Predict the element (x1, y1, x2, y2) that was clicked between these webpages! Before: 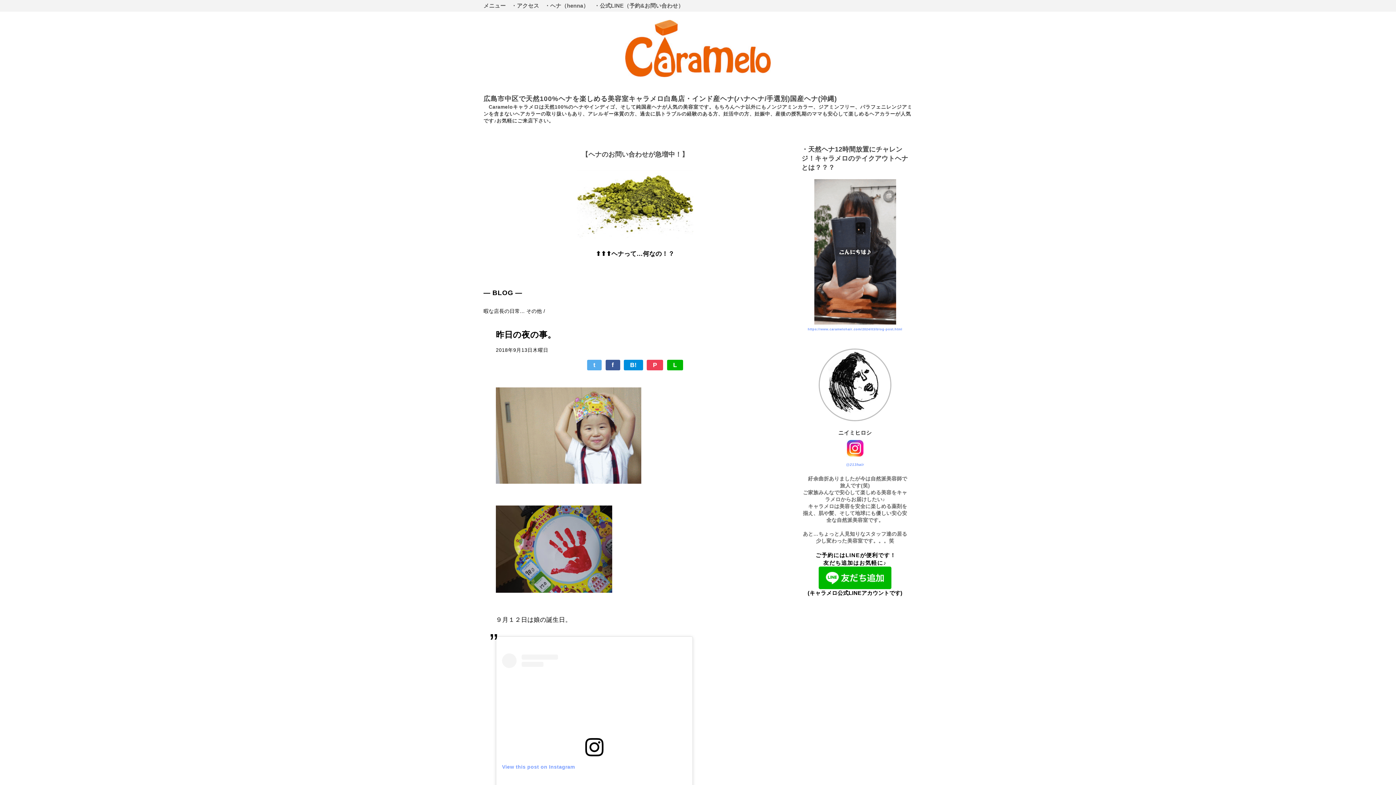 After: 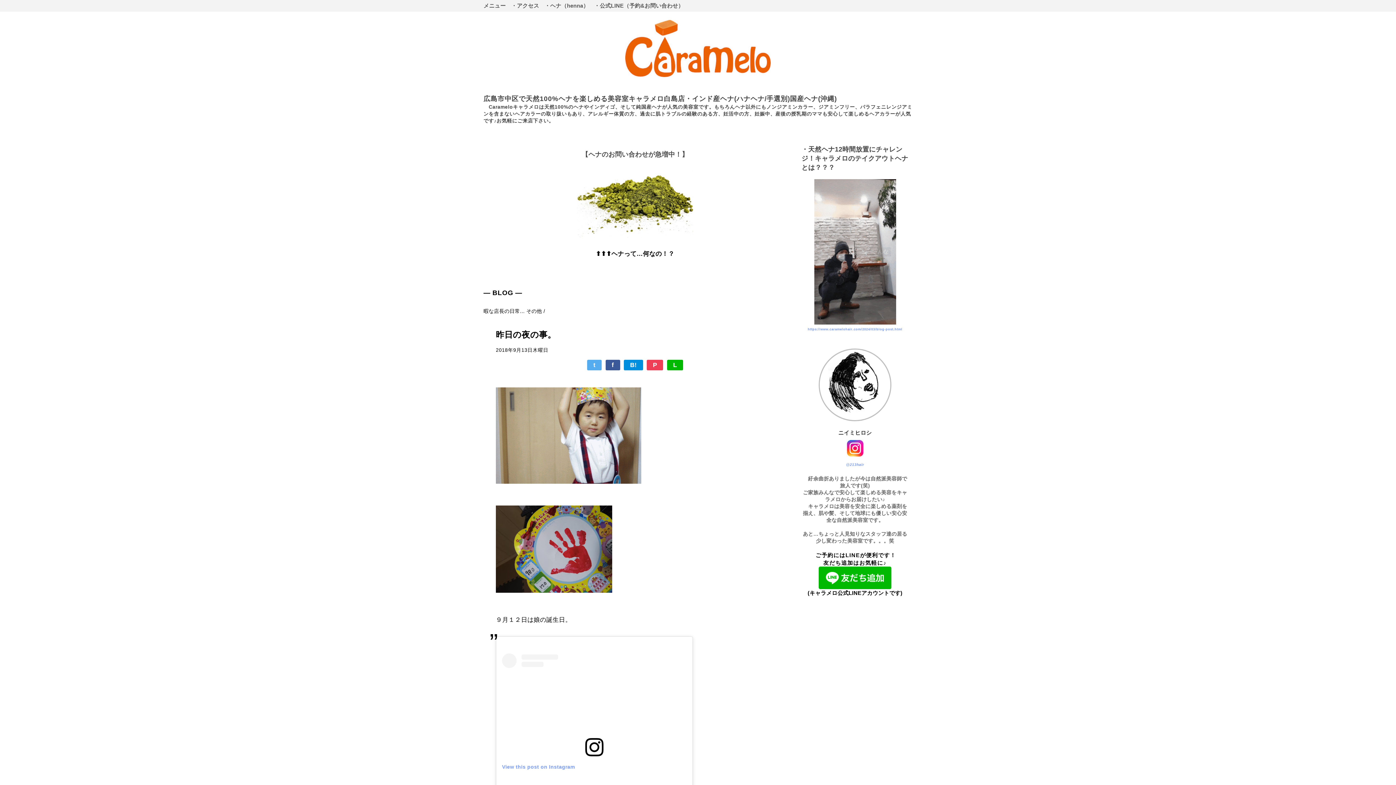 Action: bbox: (646, 359, 663, 370) label: P